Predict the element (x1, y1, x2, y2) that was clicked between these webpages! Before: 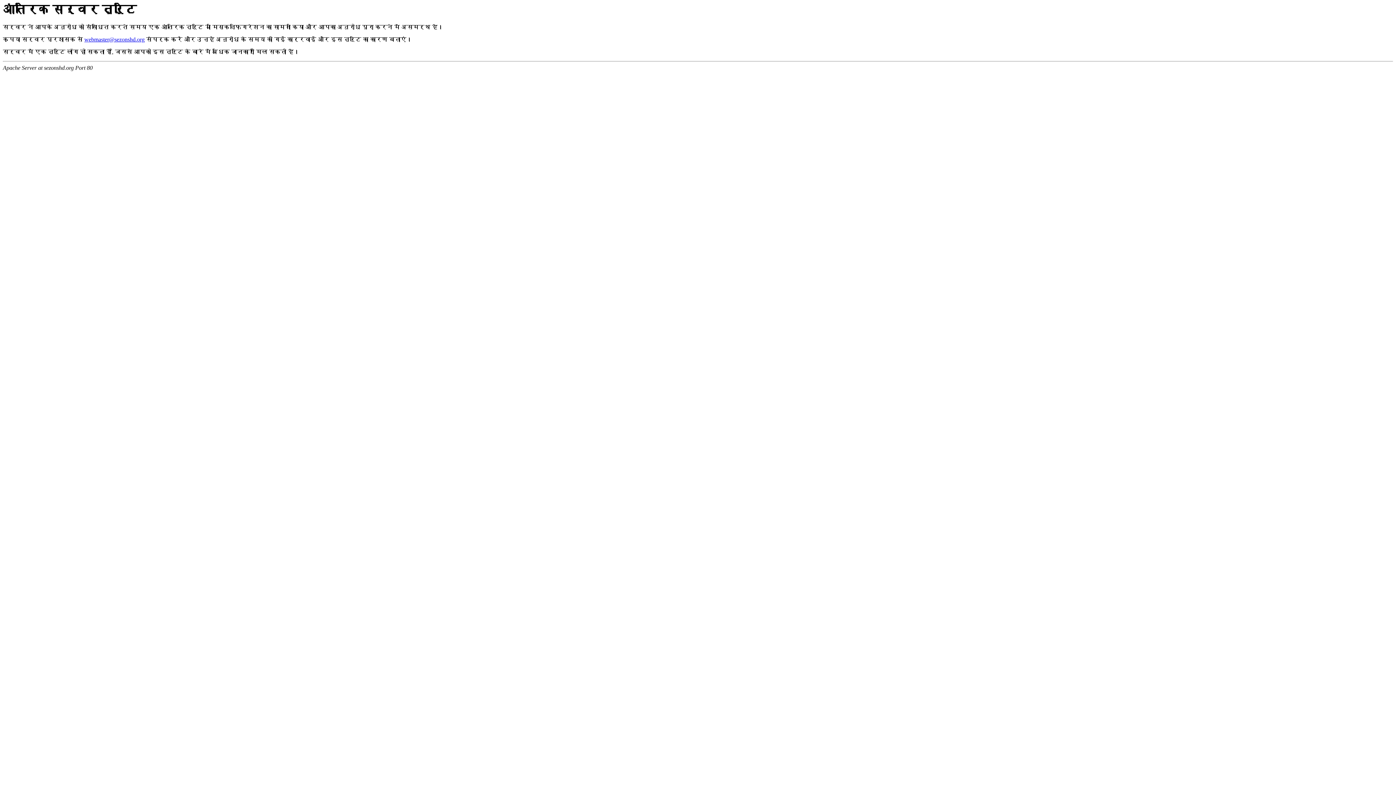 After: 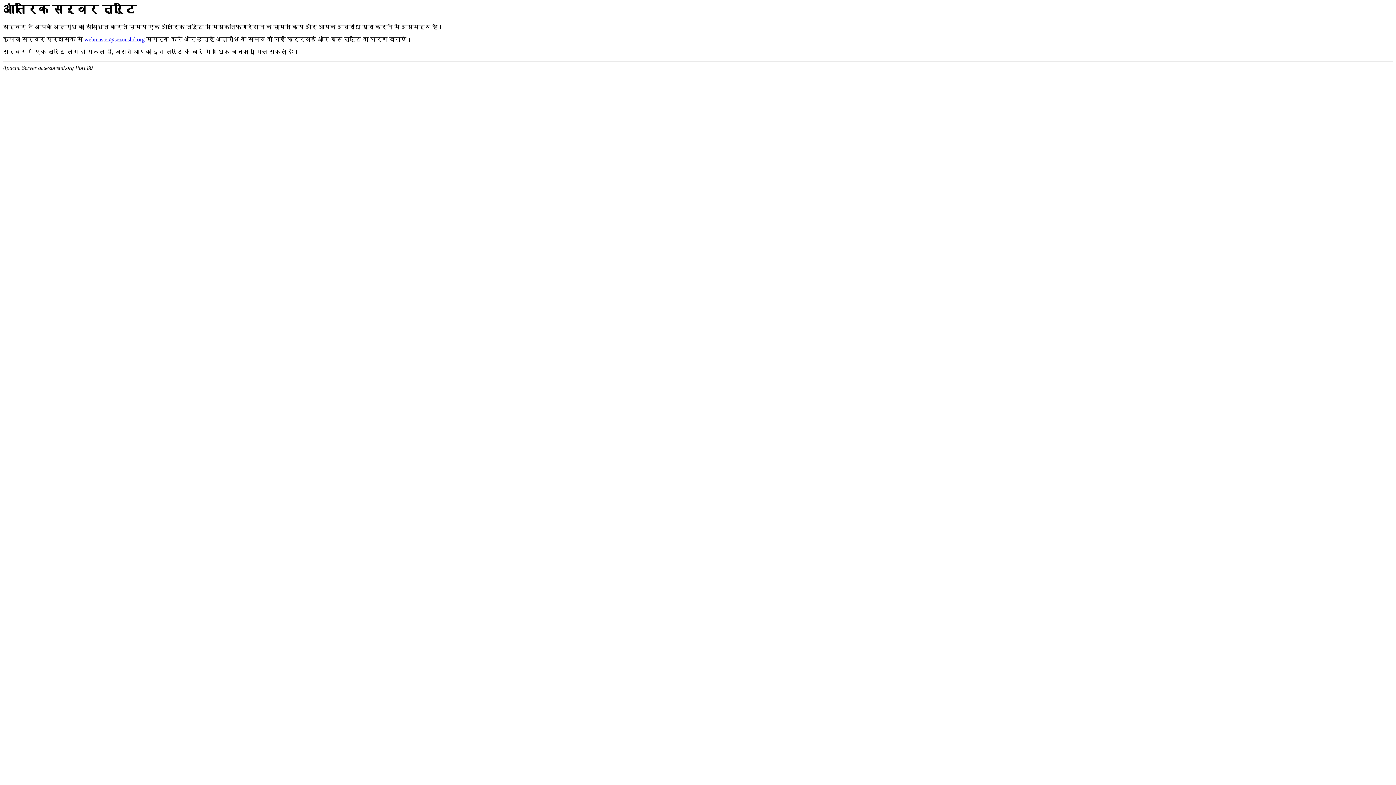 Action: bbox: (84, 36, 144, 42) label: webmaster@sezonshd.org